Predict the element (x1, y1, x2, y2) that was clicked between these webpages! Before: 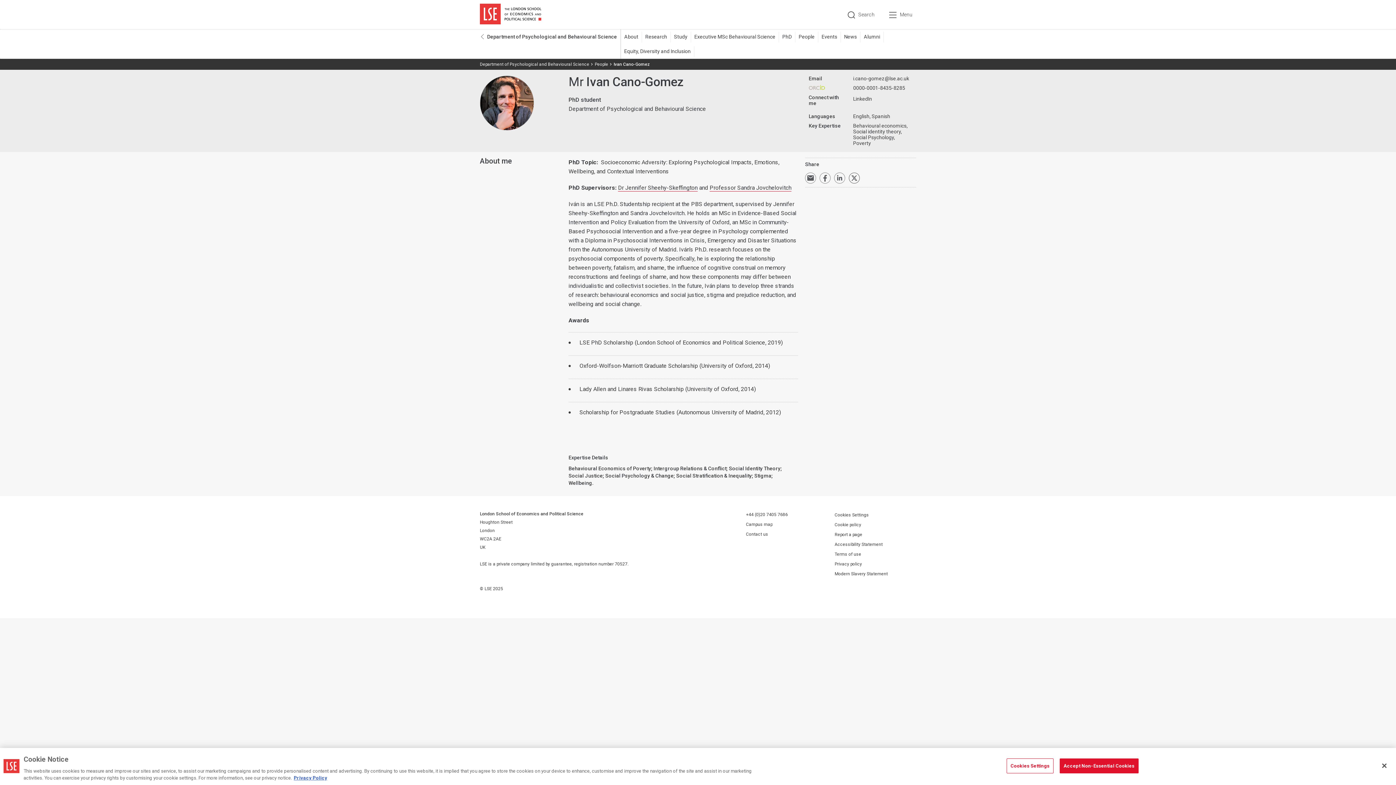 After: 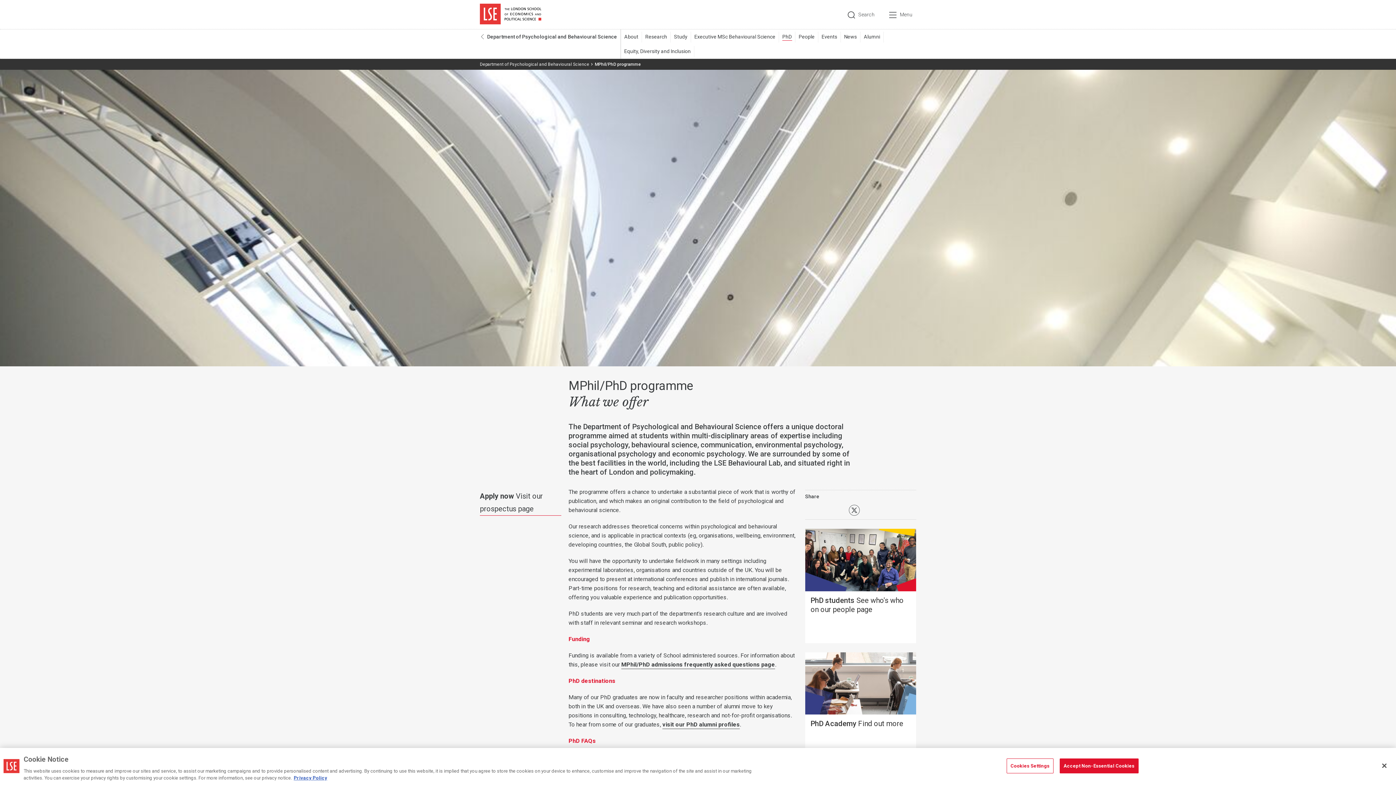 Action: bbox: (782, 29, 798, 44) label: PhD